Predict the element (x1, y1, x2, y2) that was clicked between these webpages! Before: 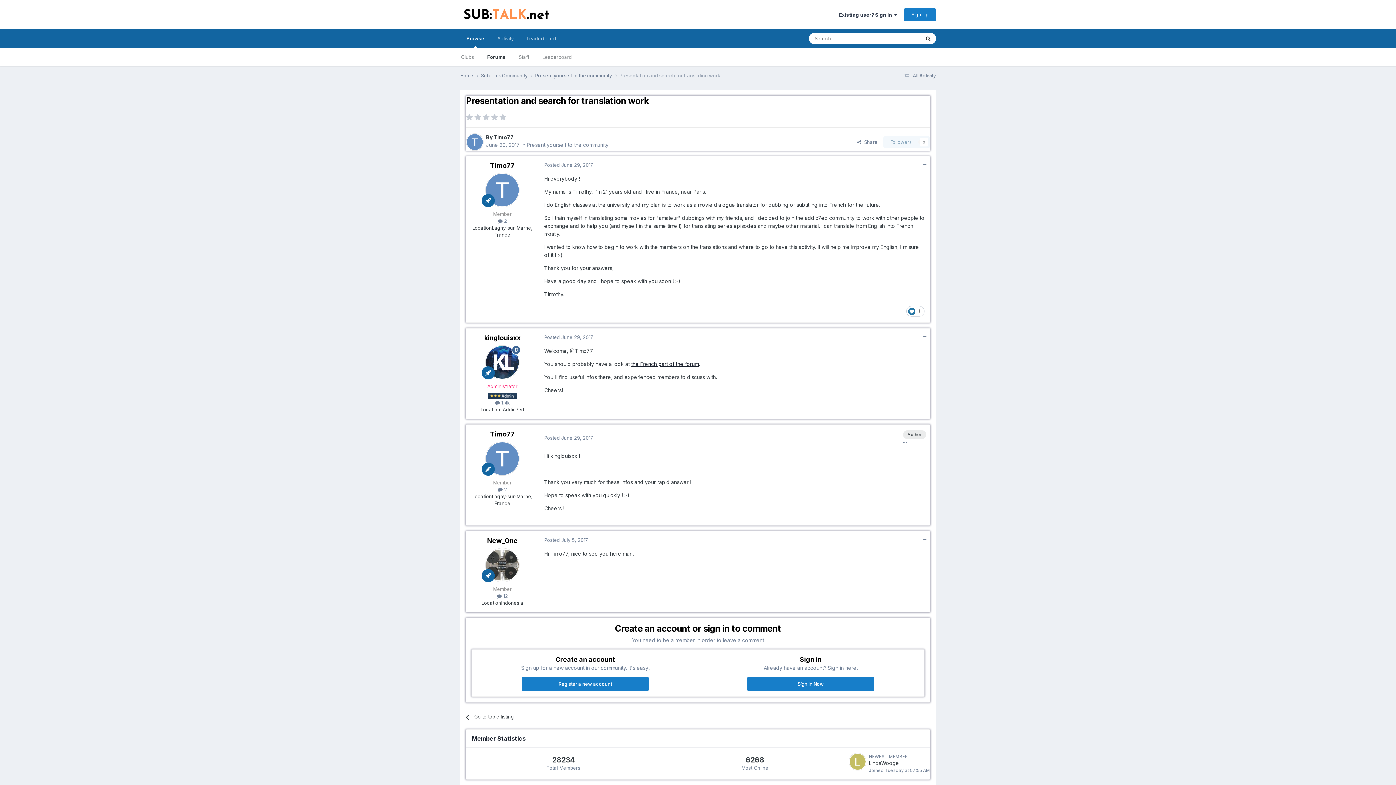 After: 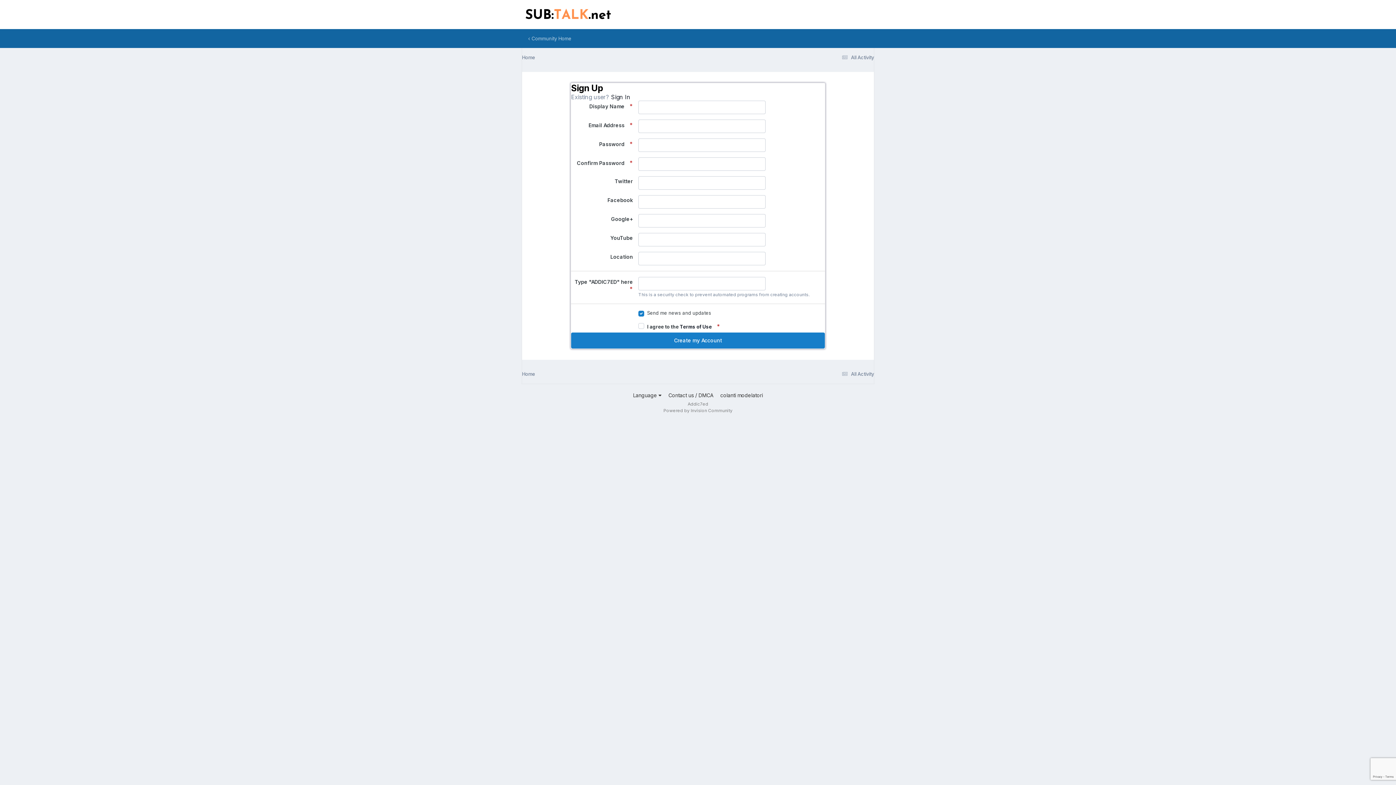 Action: bbox: (904, 8, 936, 20) label: Sign Up